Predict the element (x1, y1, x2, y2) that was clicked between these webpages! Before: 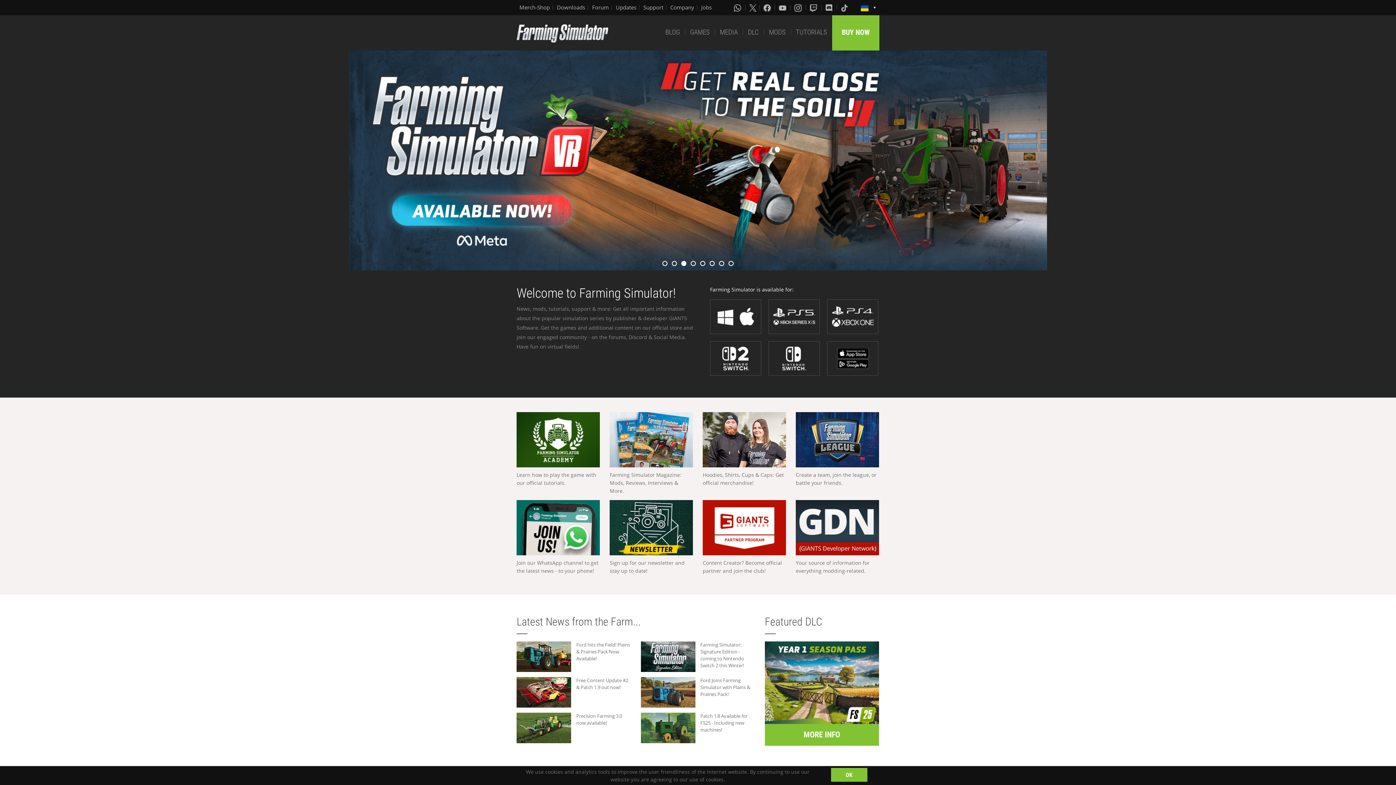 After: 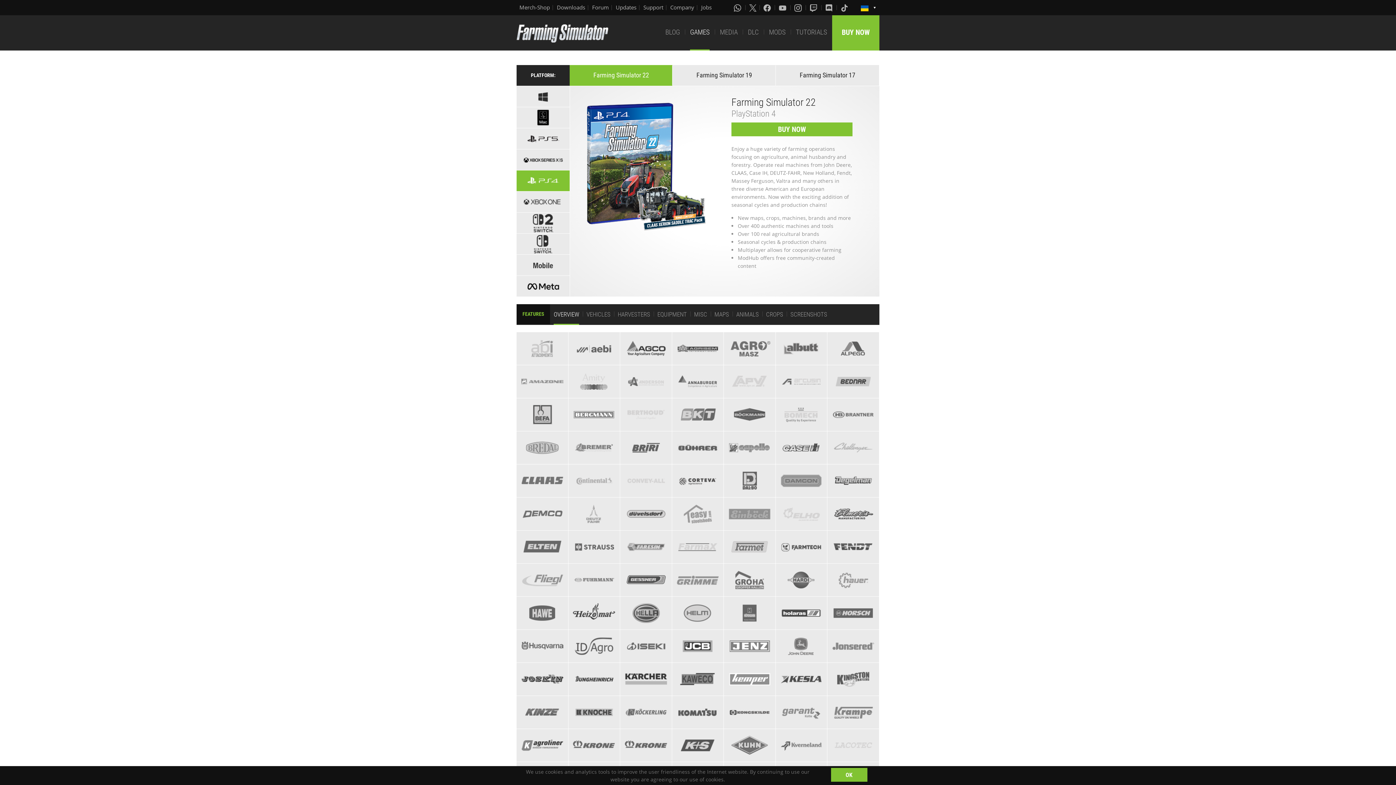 Action: bbox: (827, 299, 878, 334)